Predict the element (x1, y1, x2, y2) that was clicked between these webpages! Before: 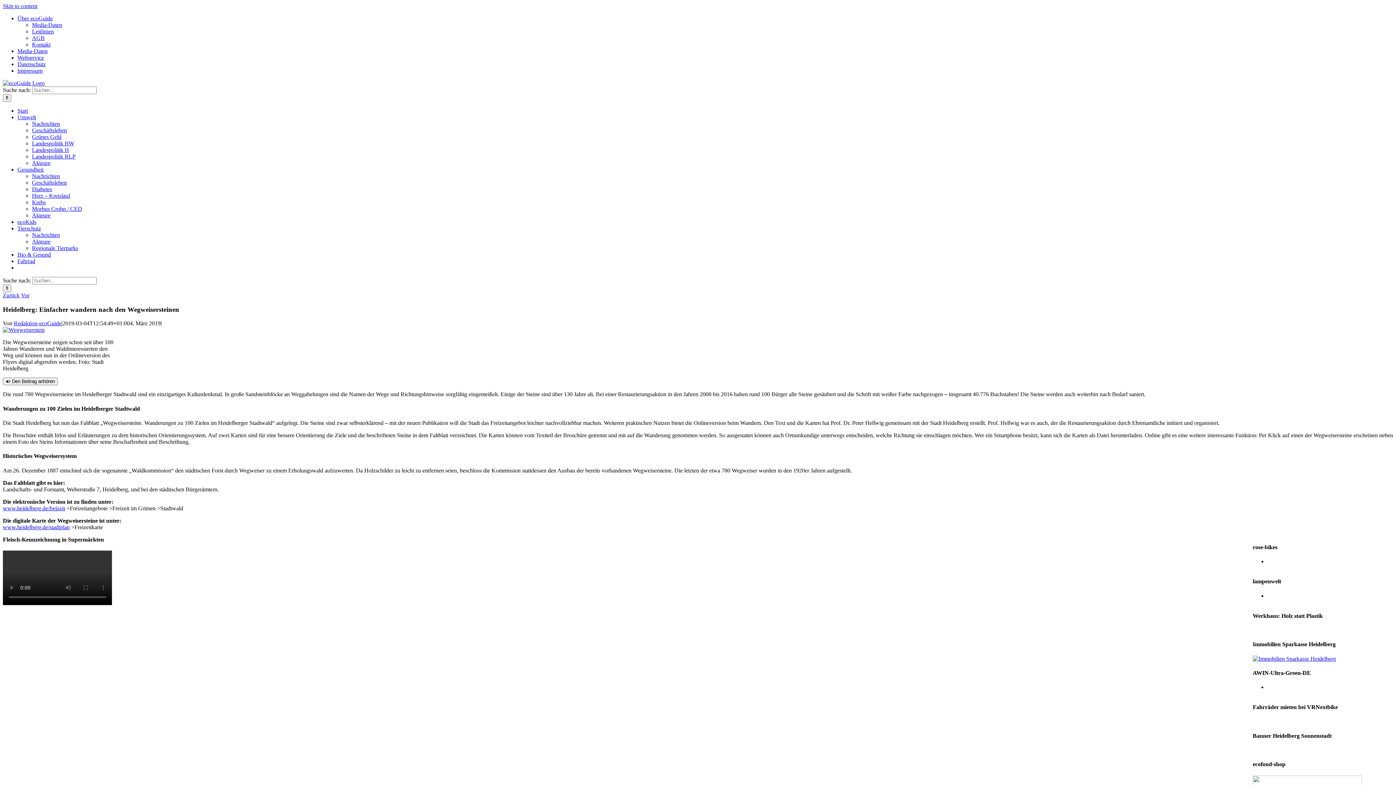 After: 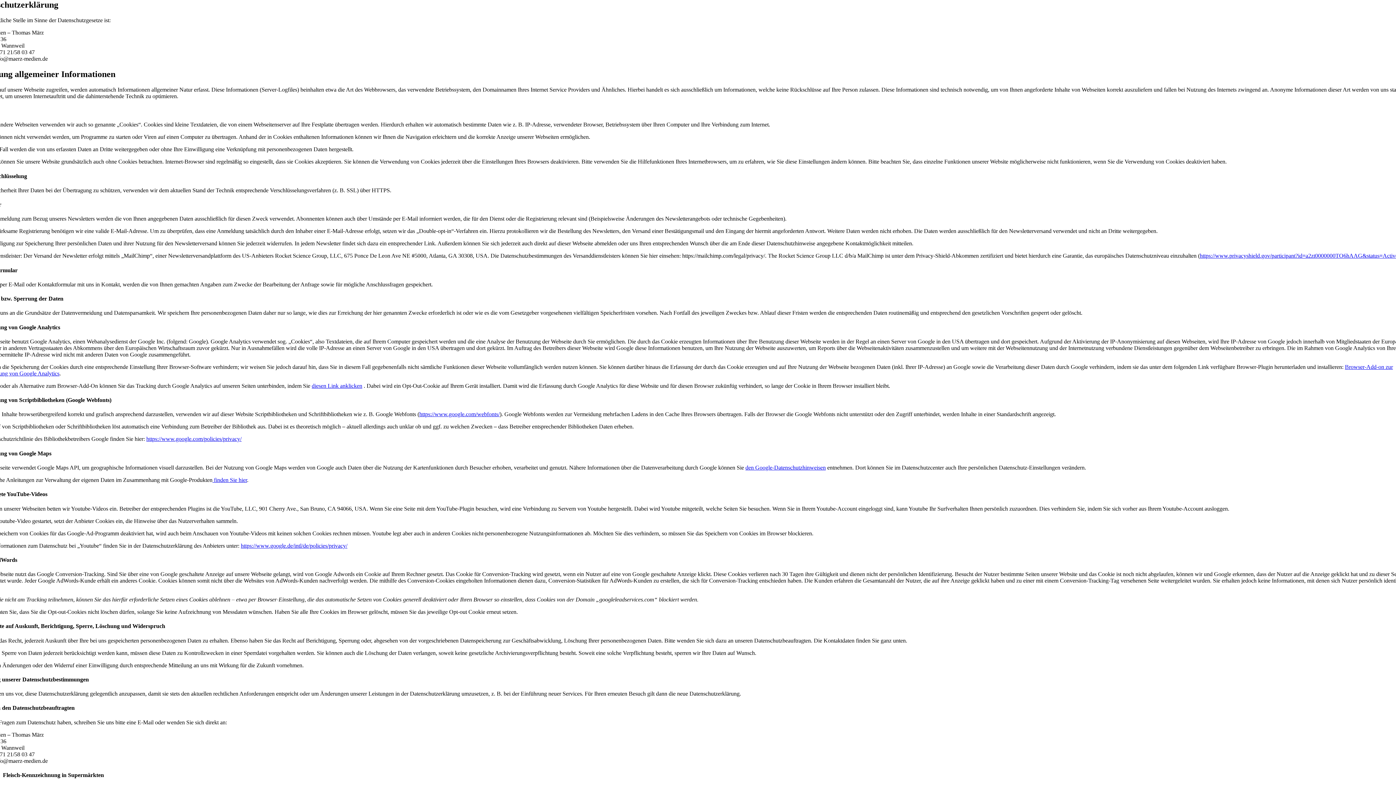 Action: bbox: (17, 61, 45, 67) label: Datenschutz